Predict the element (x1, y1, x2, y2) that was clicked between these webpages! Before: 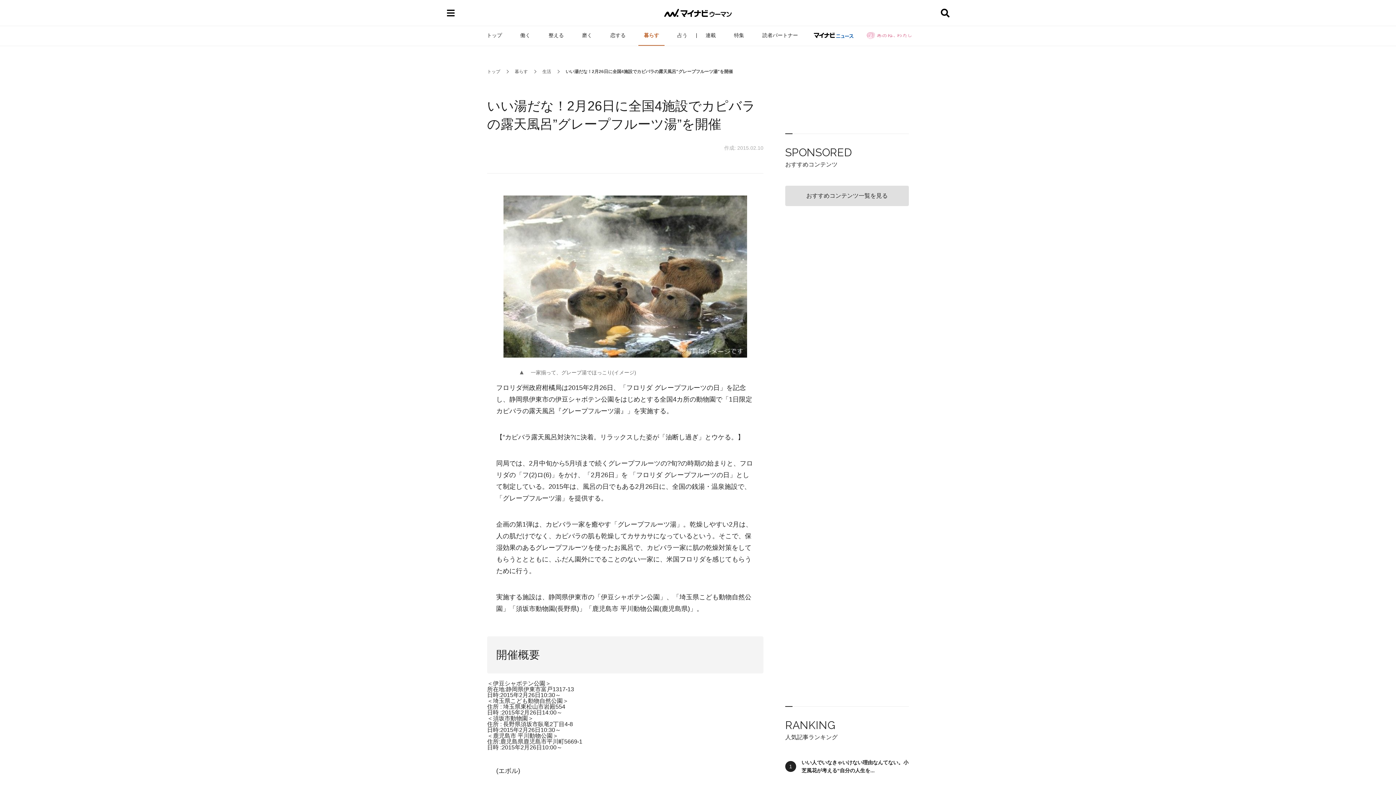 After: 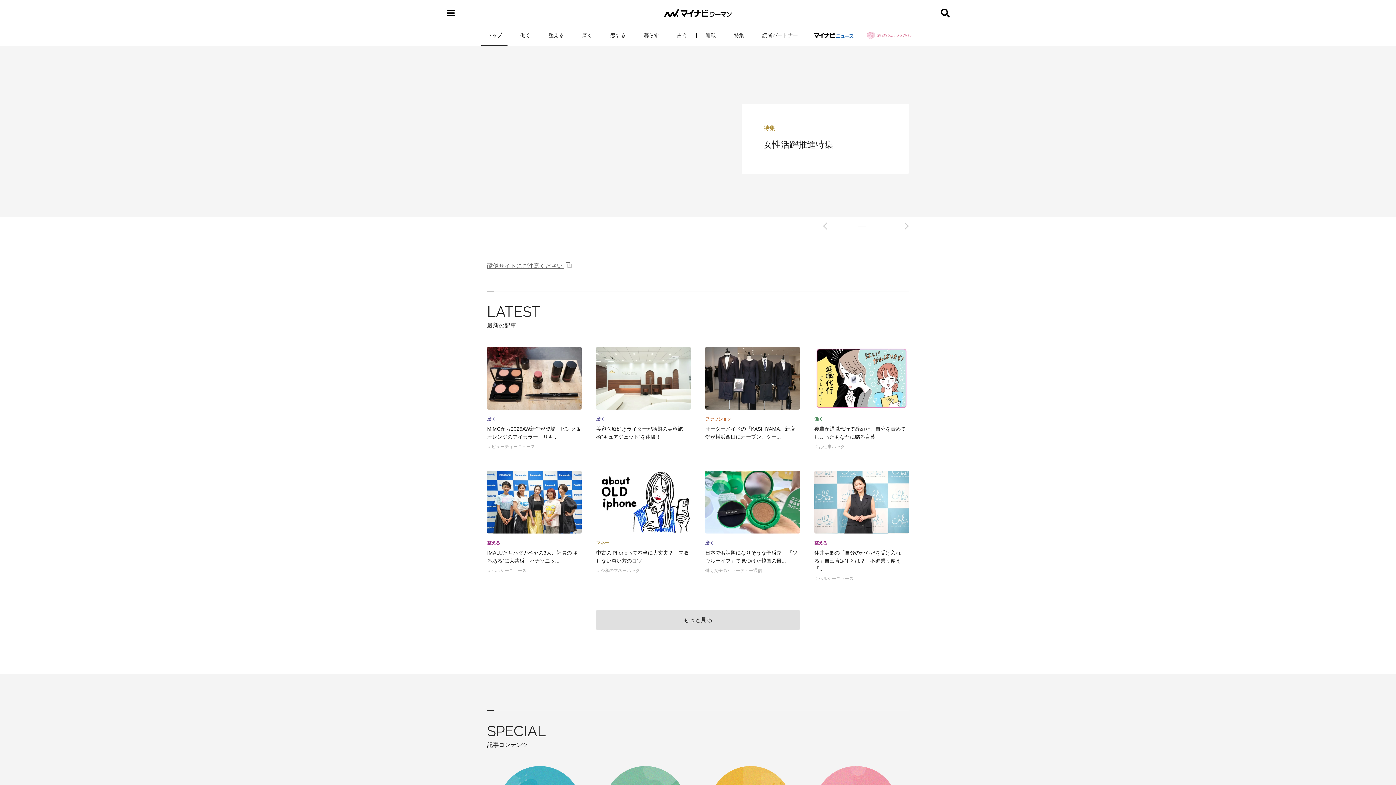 Action: label: トップ bbox: (481, 25, 507, 45)